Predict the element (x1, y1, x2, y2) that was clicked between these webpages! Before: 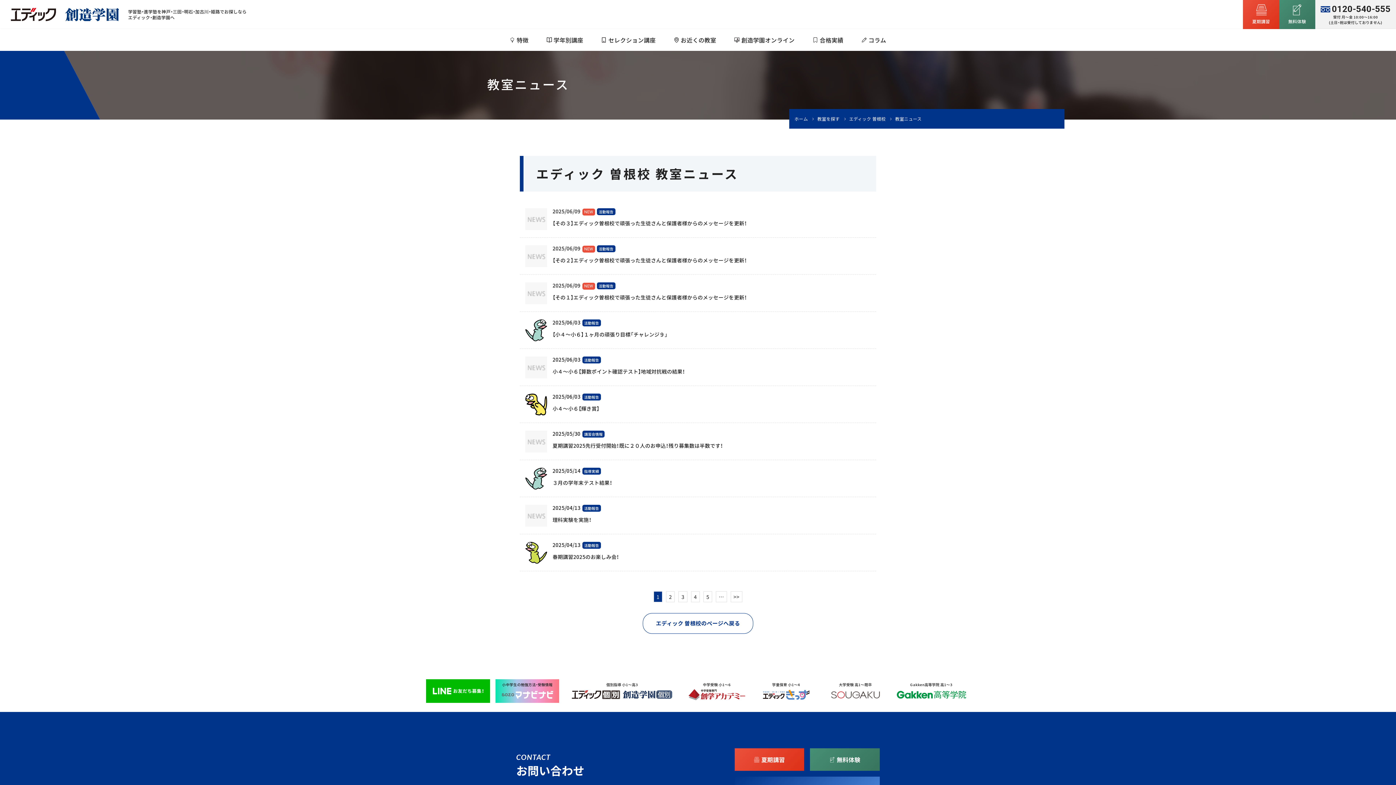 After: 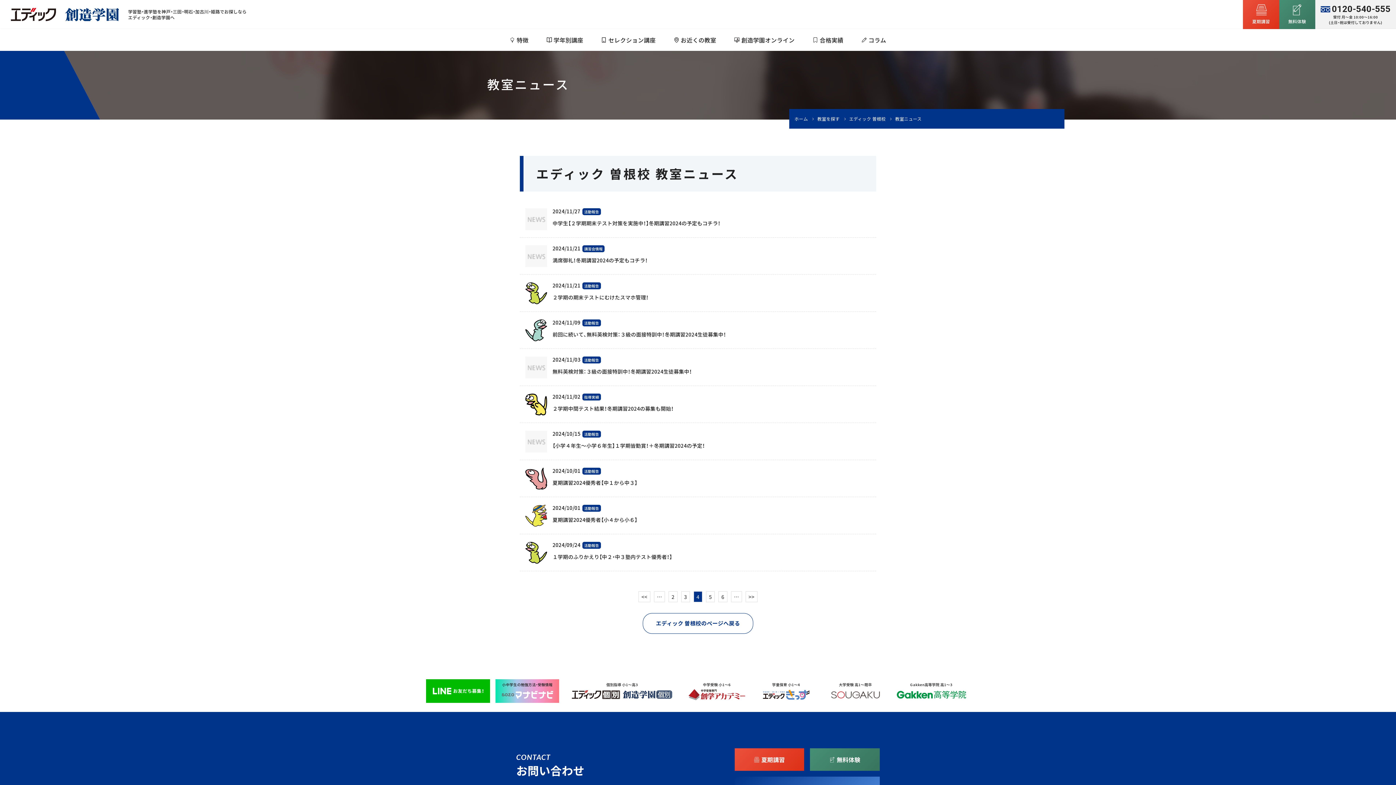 Action: bbox: (694, 593, 697, 600) label: 4